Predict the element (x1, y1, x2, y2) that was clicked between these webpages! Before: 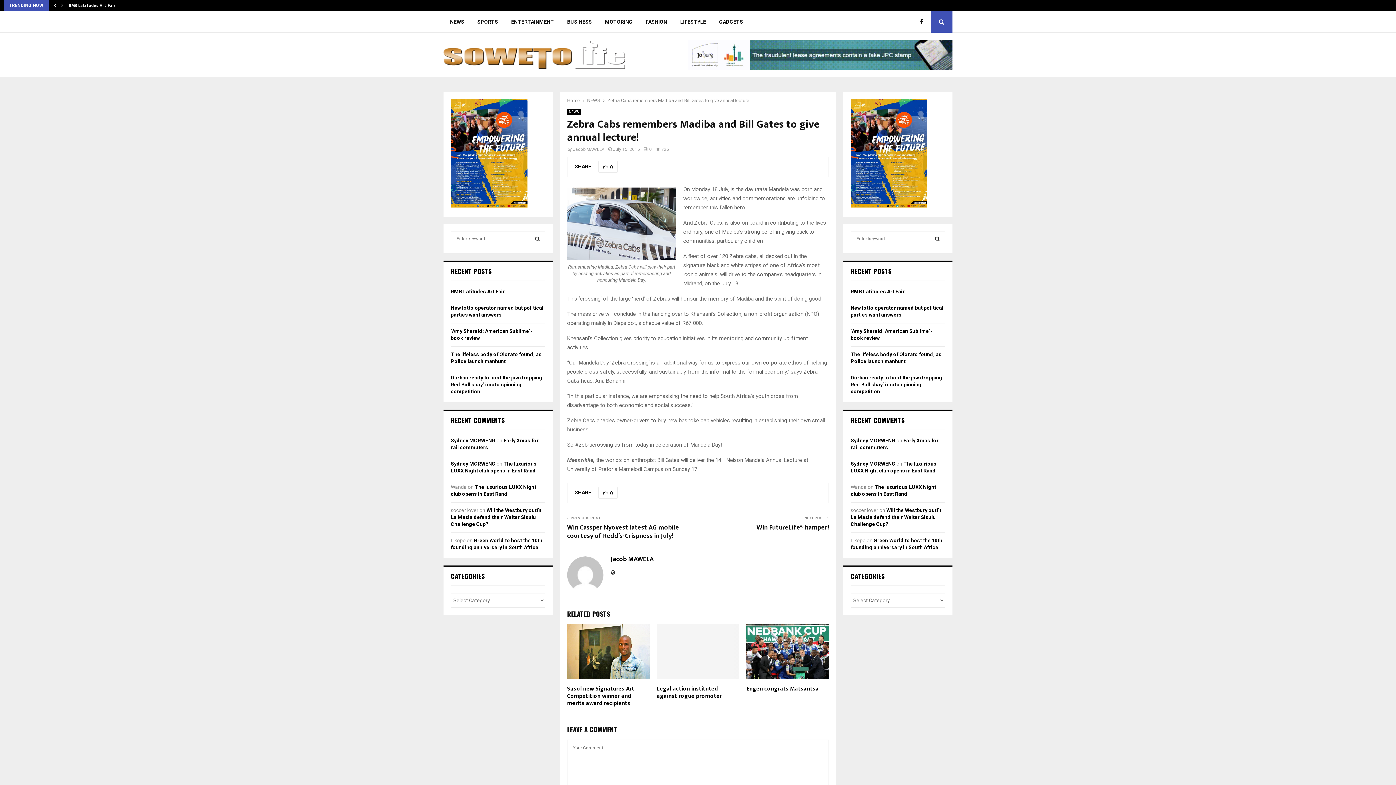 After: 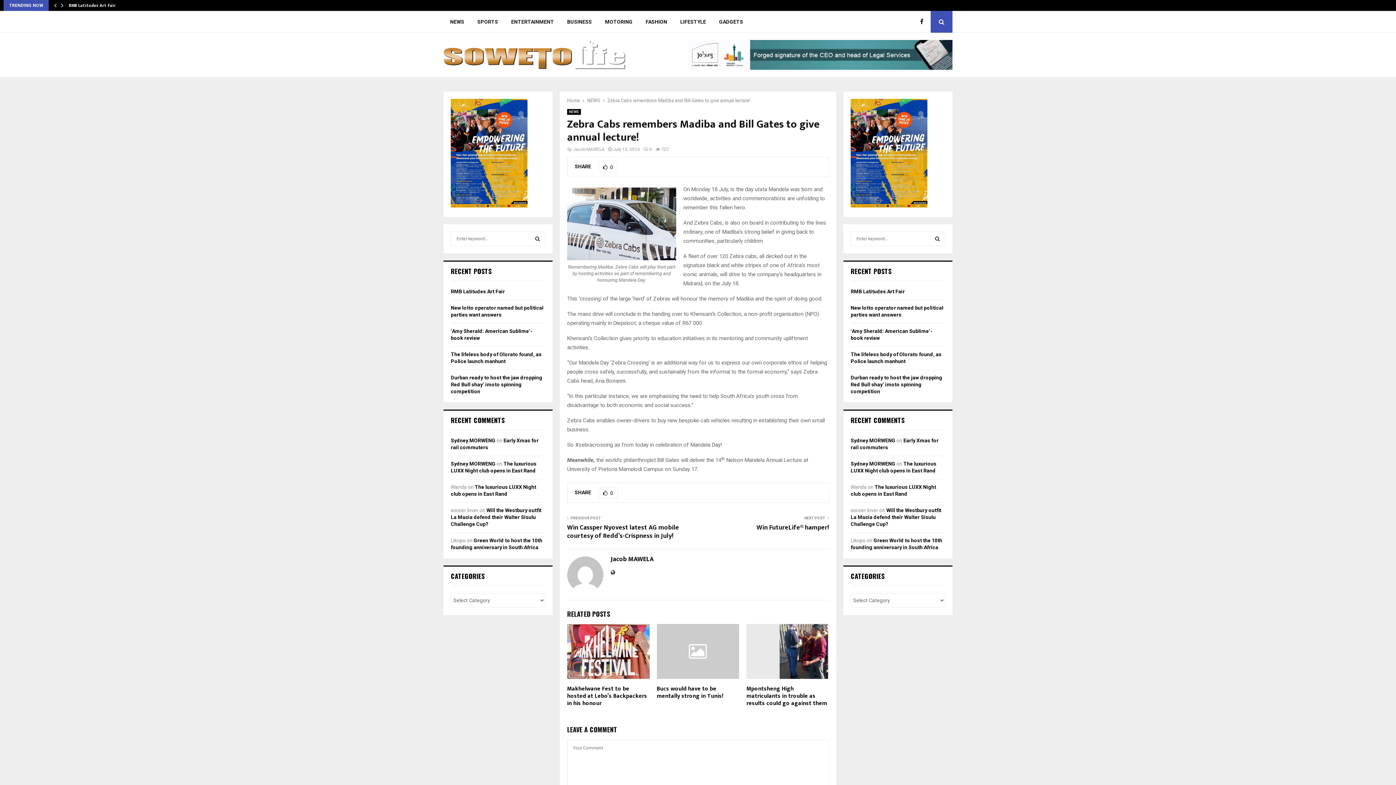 Action: bbox: (607, 97, 750, 103) label: Zebra Cabs remembers Madiba and Bill Gates to give annual lecture!